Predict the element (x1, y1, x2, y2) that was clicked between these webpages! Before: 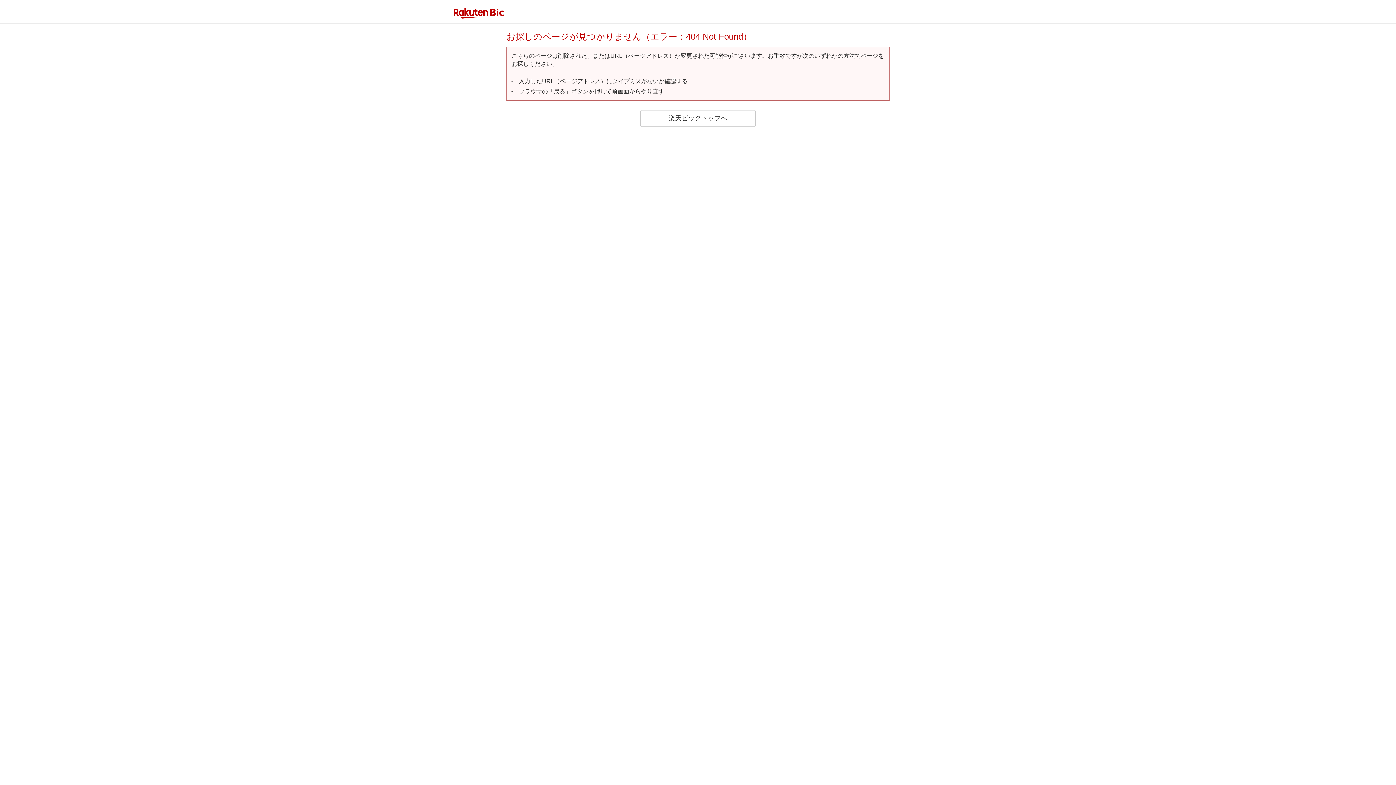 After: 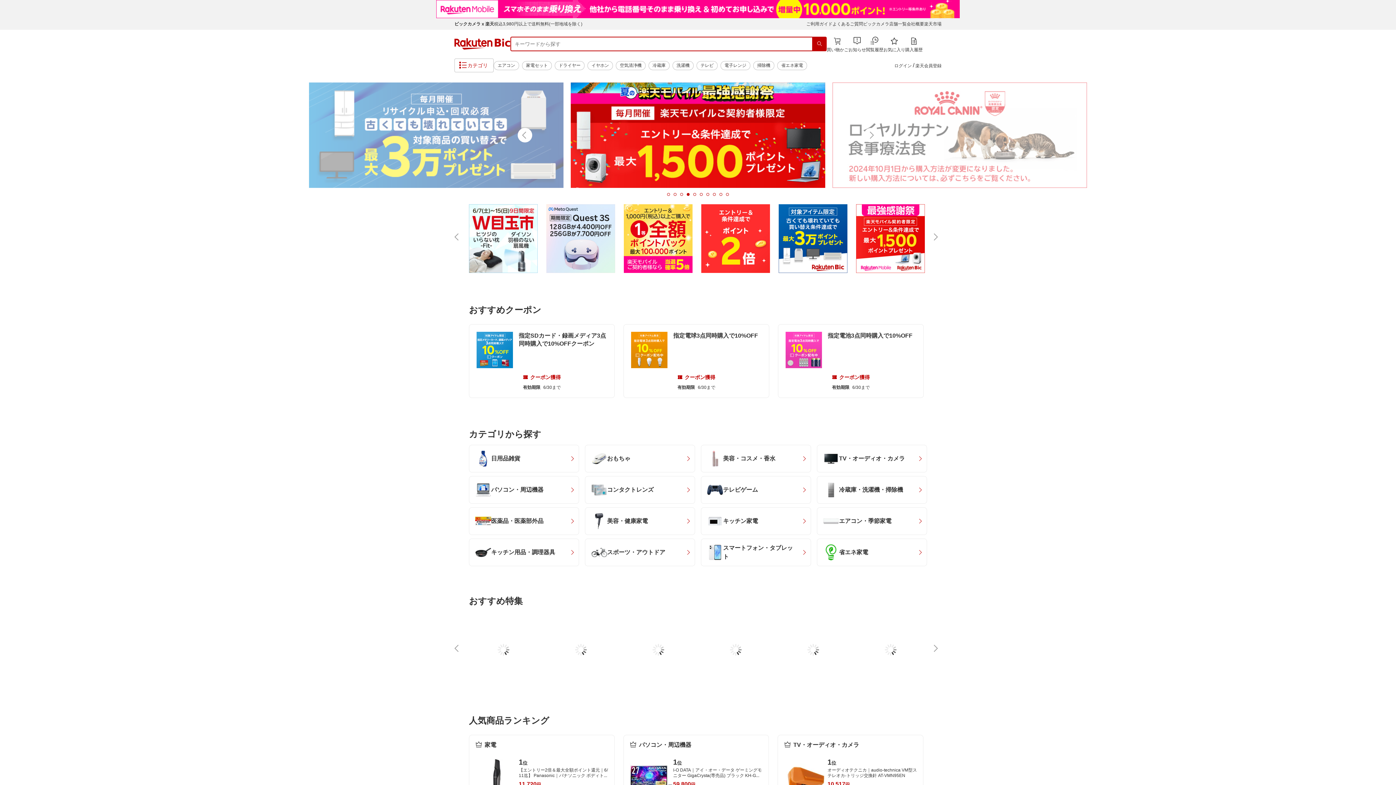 Action: bbox: (640, 110, 756, 126) label: 楽天ビックトップへ